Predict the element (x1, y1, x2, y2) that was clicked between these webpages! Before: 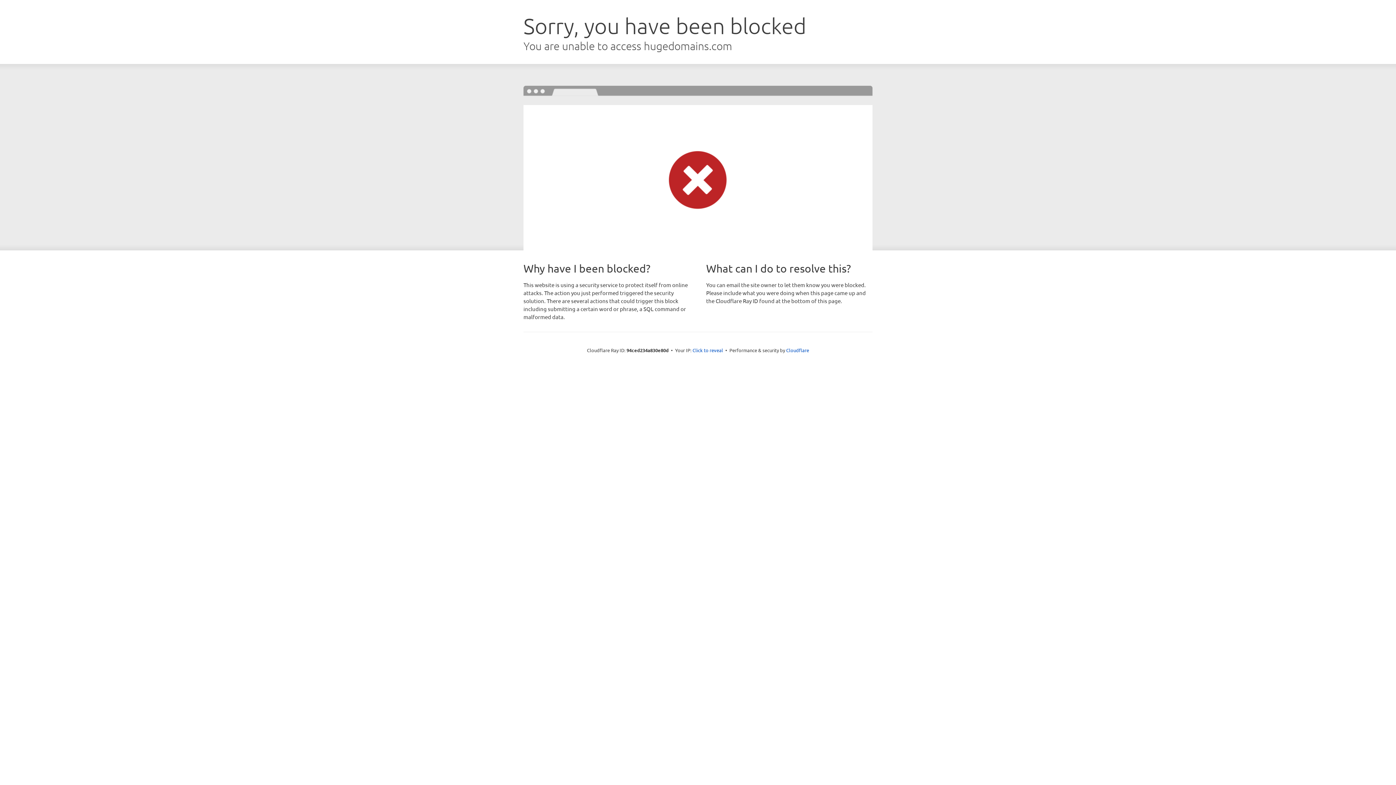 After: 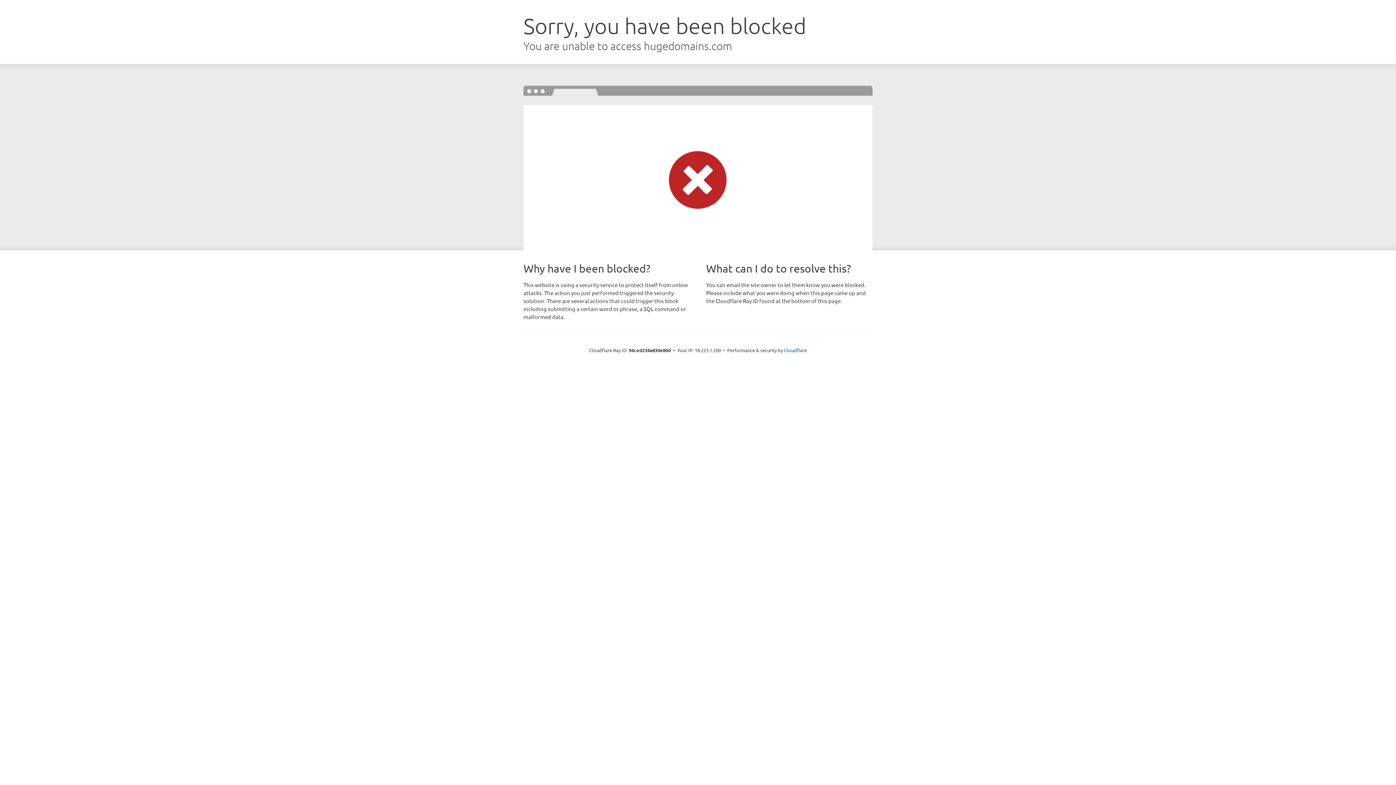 Action: label: Click to reveal bbox: (692, 346, 723, 353)